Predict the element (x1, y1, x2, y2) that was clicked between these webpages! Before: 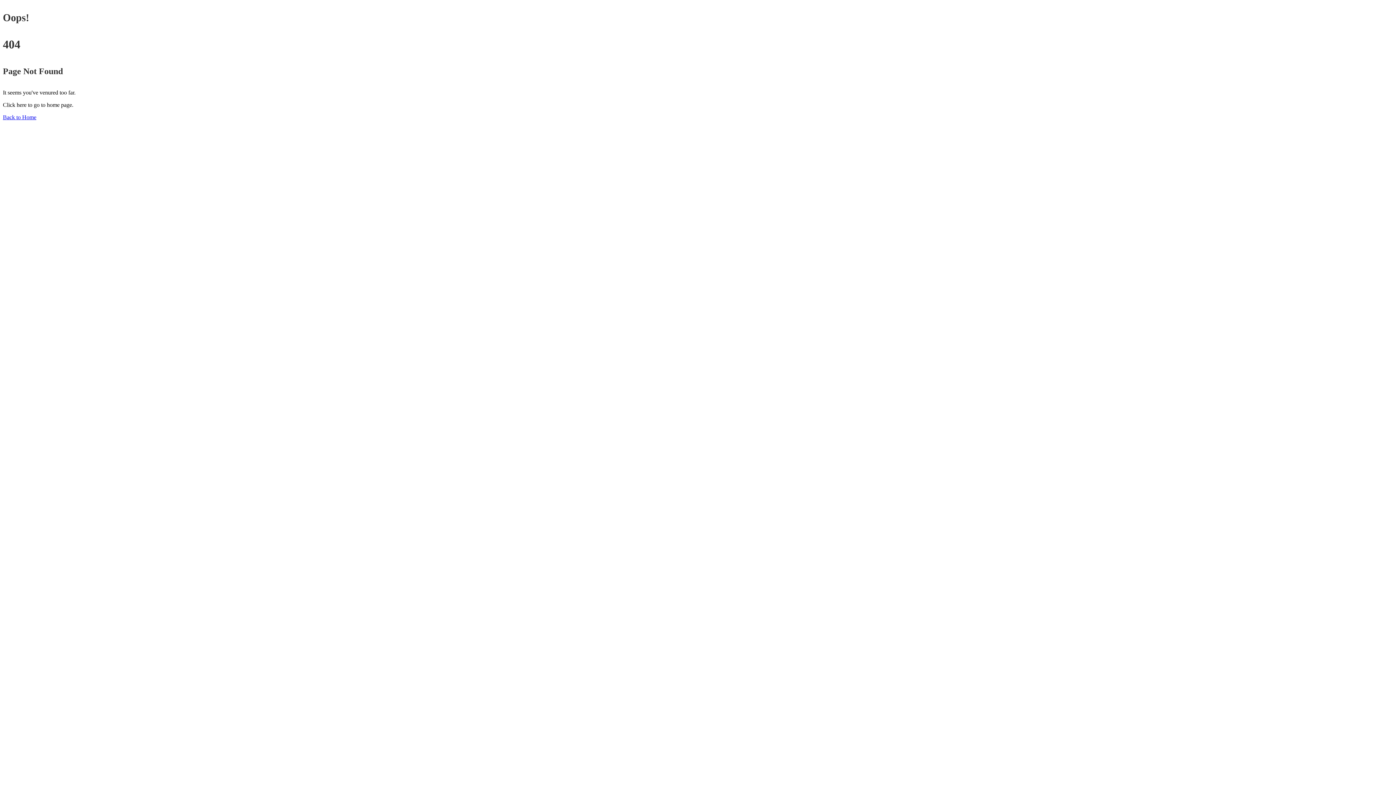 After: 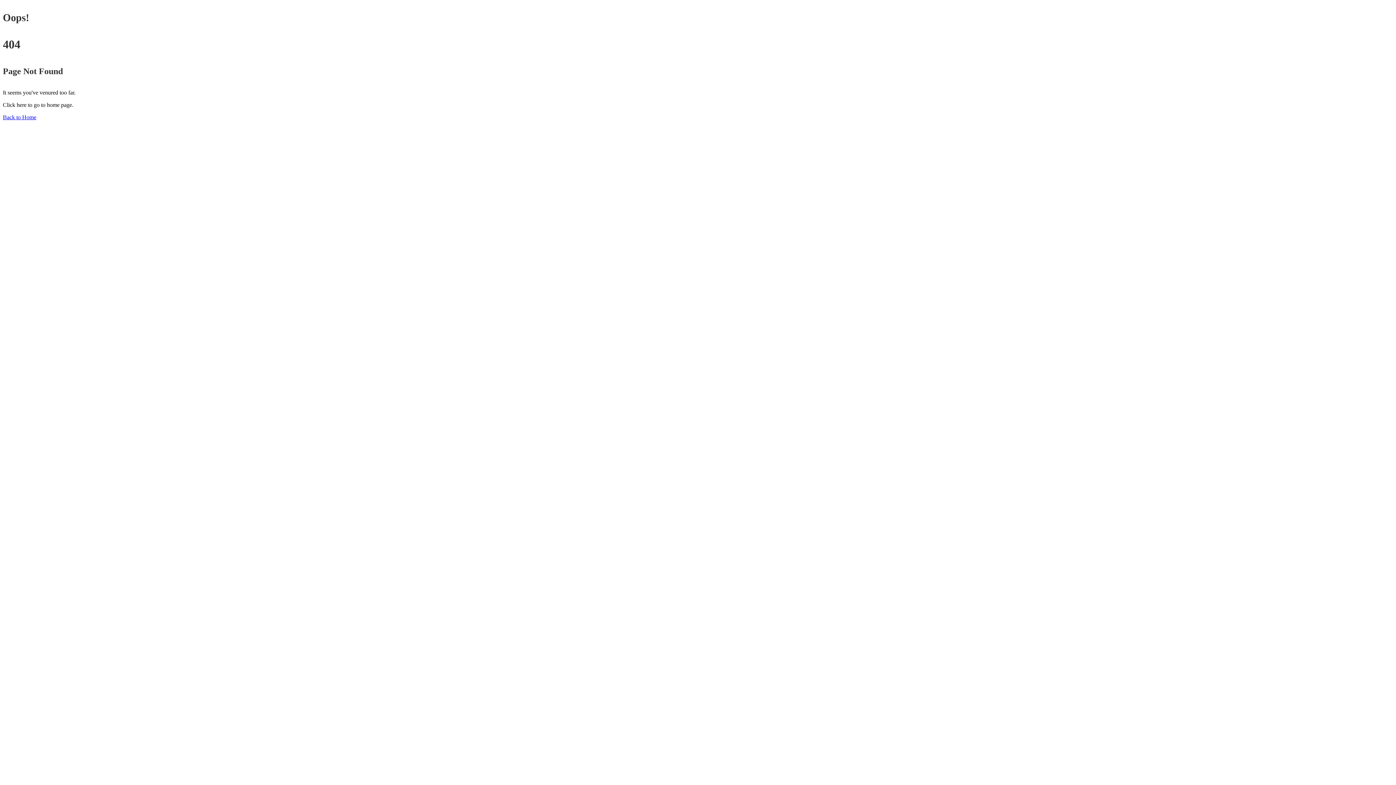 Action: bbox: (2, 114, 36, 120) label: Back to Home